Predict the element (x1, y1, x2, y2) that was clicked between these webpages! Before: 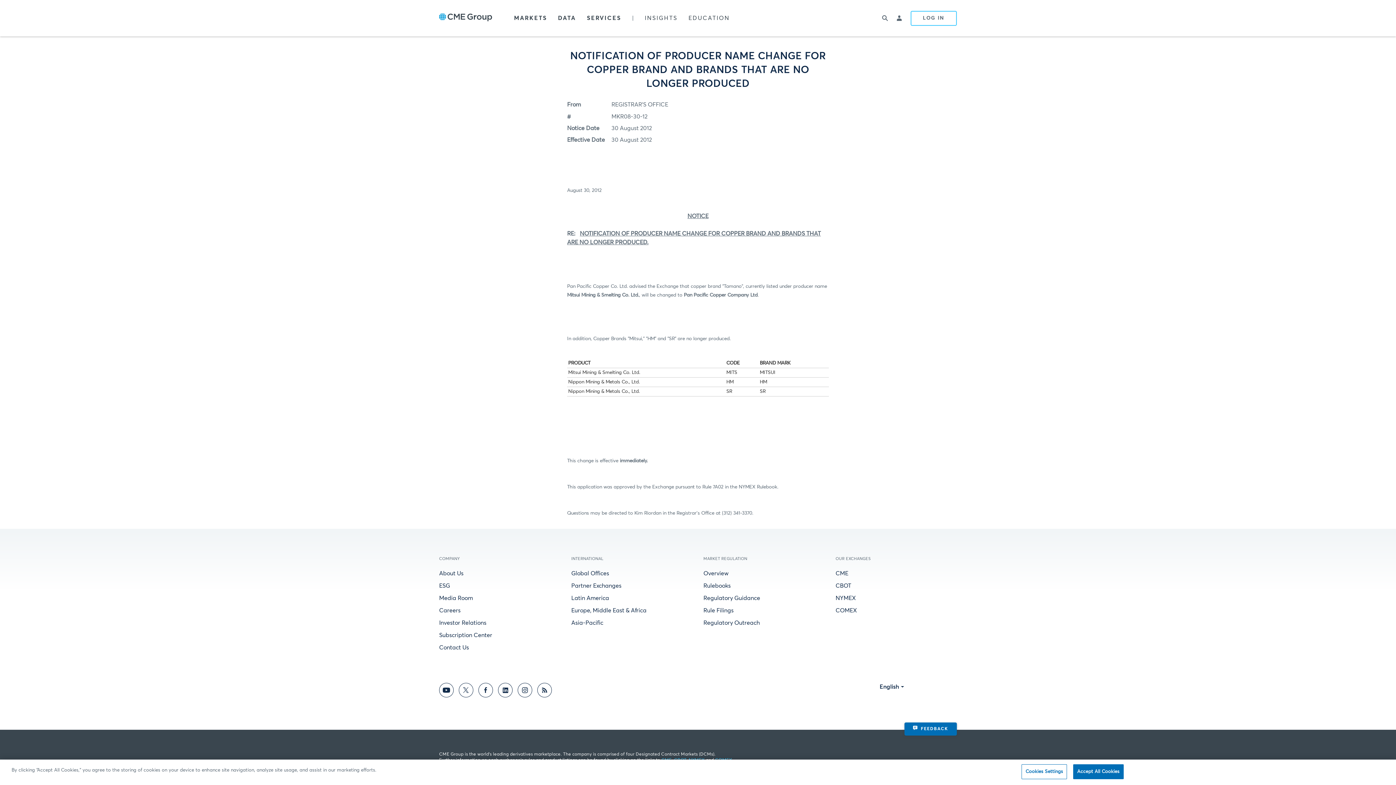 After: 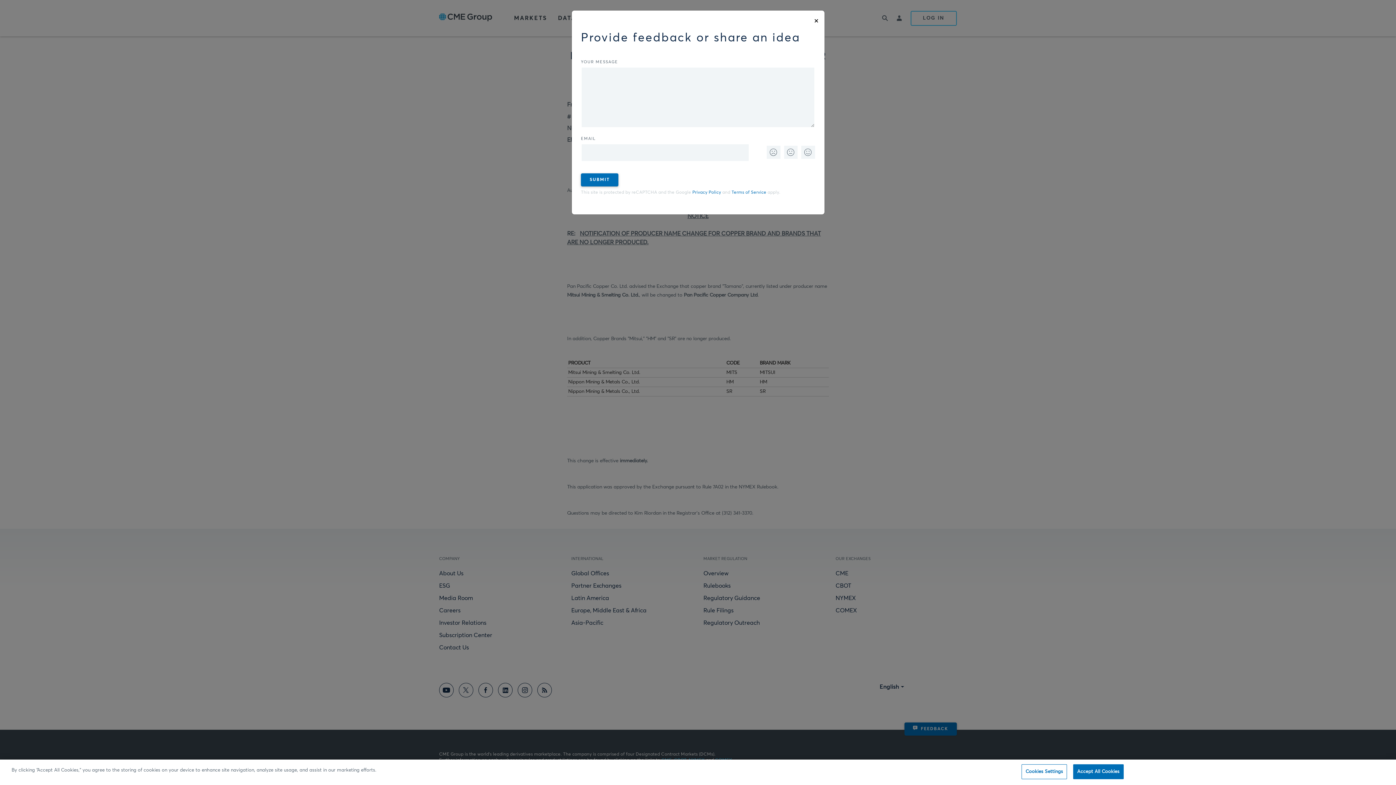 Action: bbox: (904, 722, 957, 736) label: FEEDBACK